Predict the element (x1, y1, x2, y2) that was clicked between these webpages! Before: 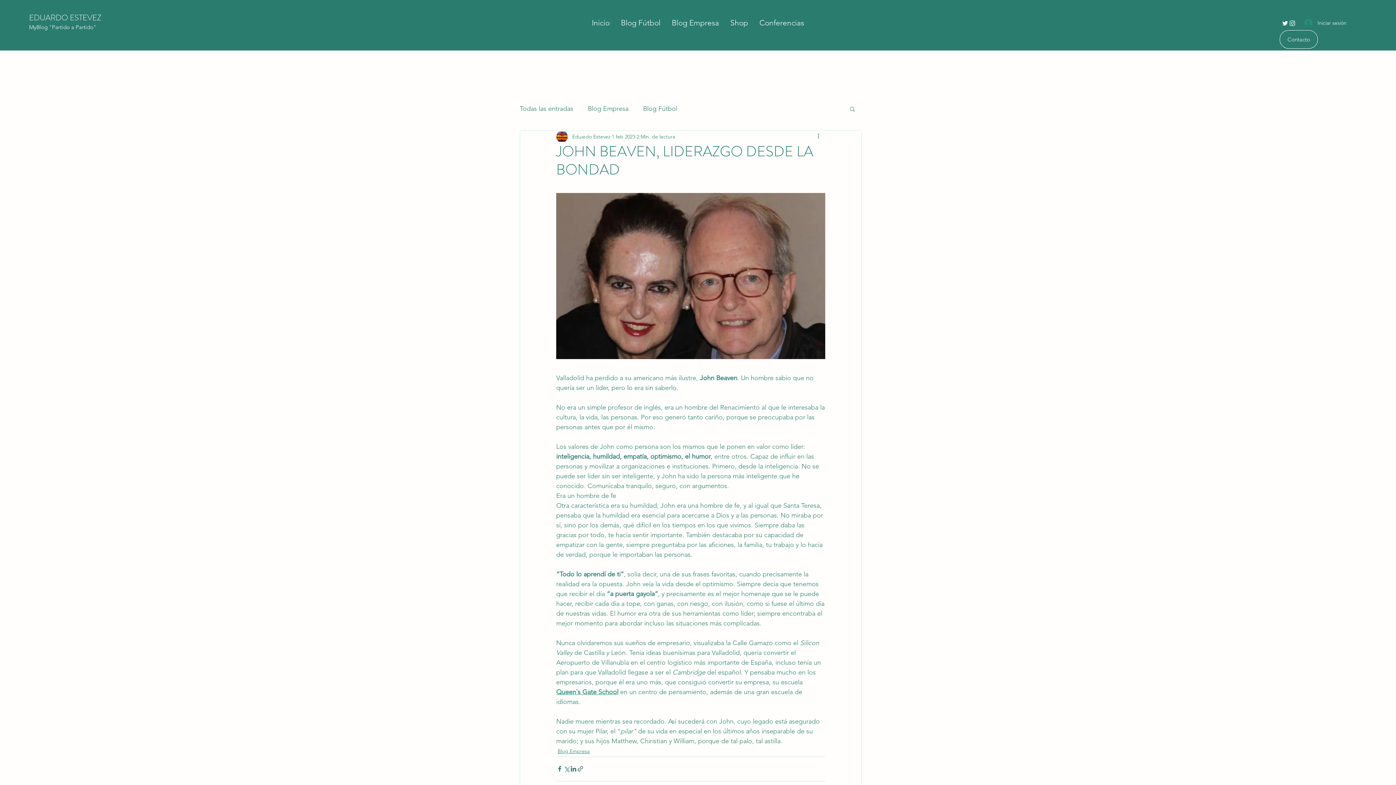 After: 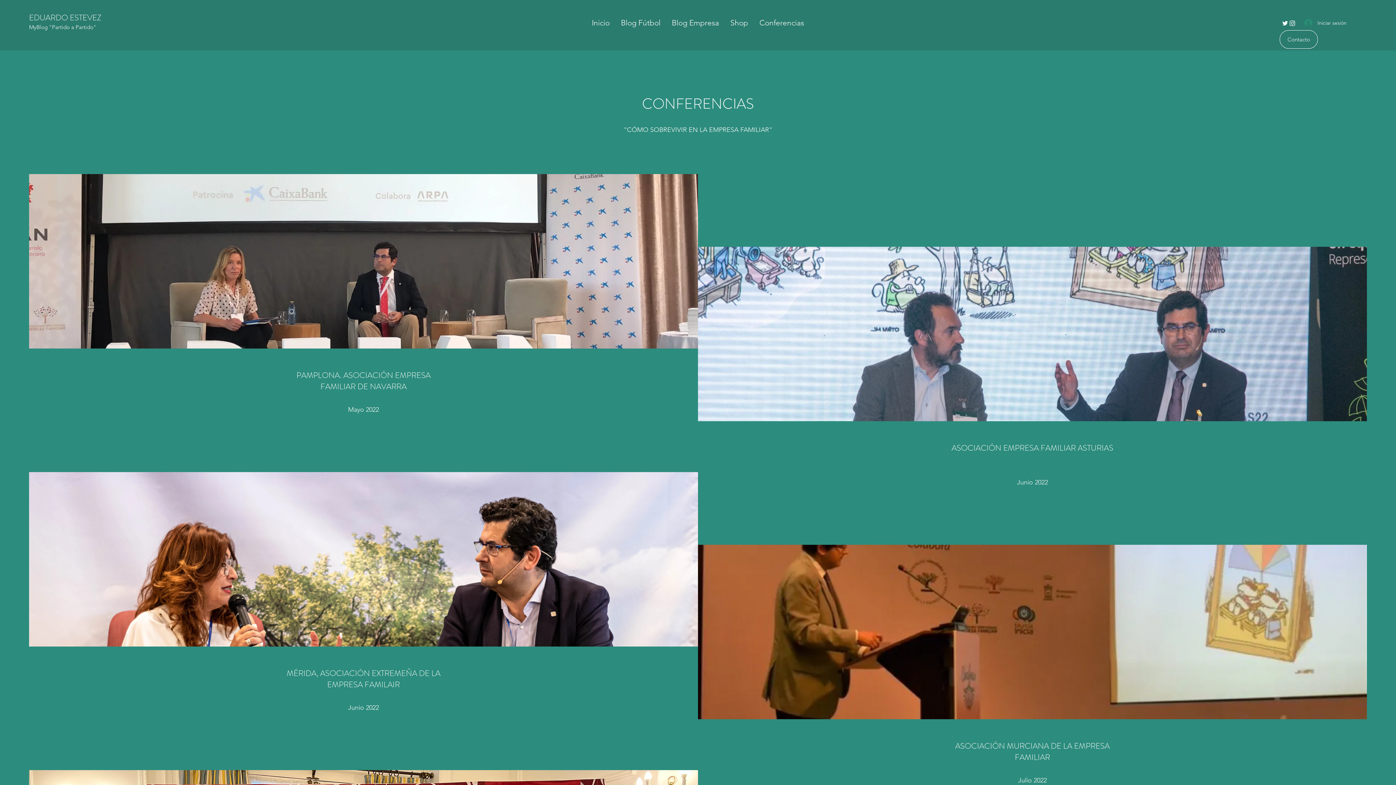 Action: bbox: (754, 15, 809, 30) label: Conferencias